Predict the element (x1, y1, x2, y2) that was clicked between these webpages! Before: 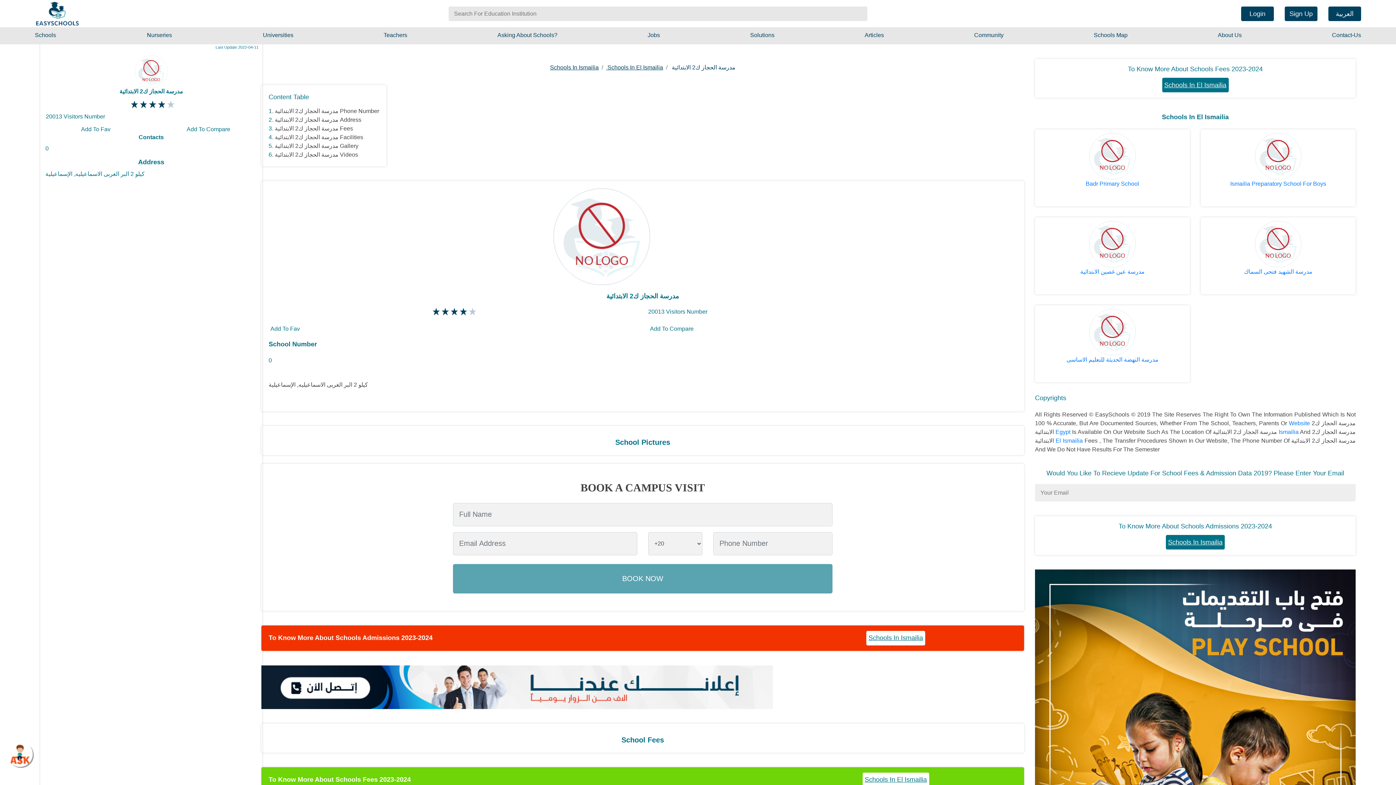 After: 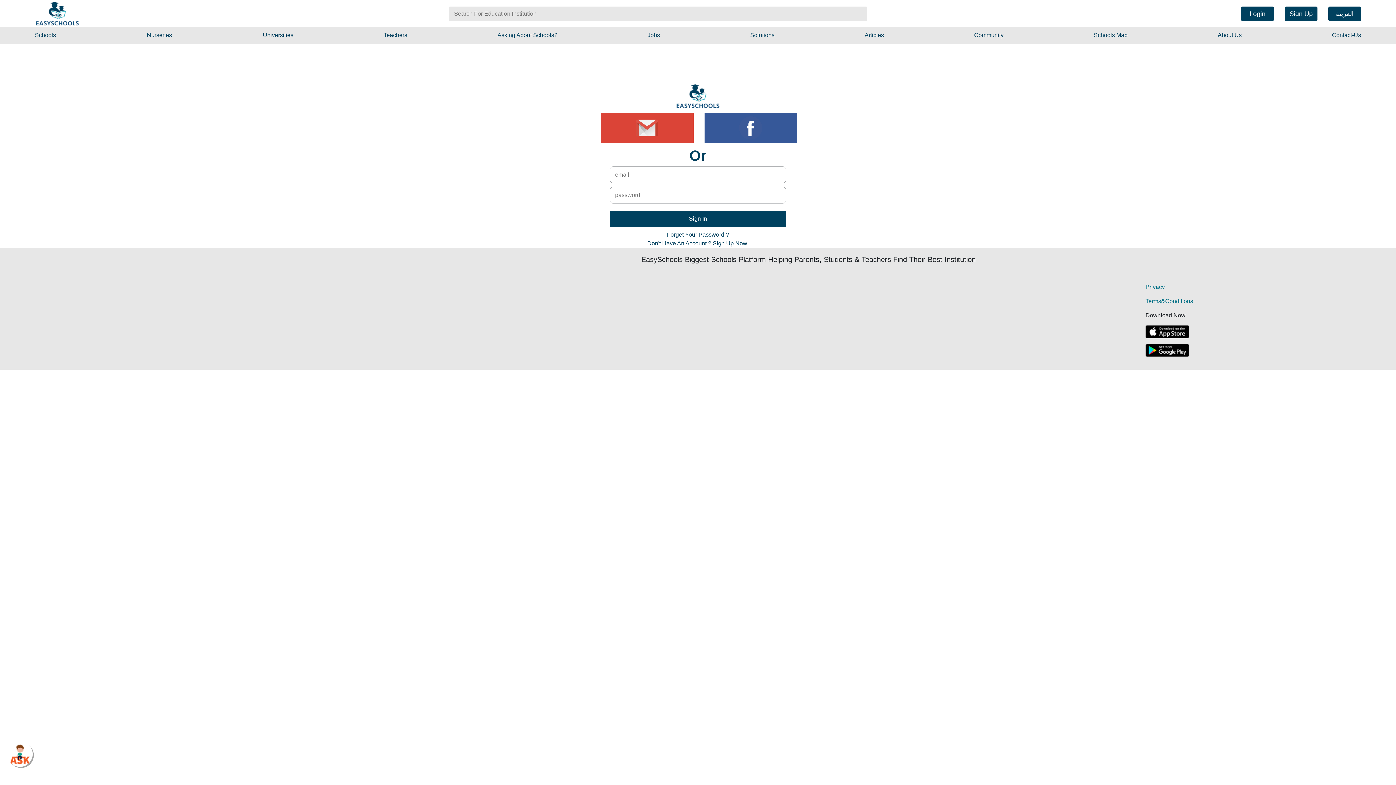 Action: bbox: (1241, 6, 1274, 20) label: Login